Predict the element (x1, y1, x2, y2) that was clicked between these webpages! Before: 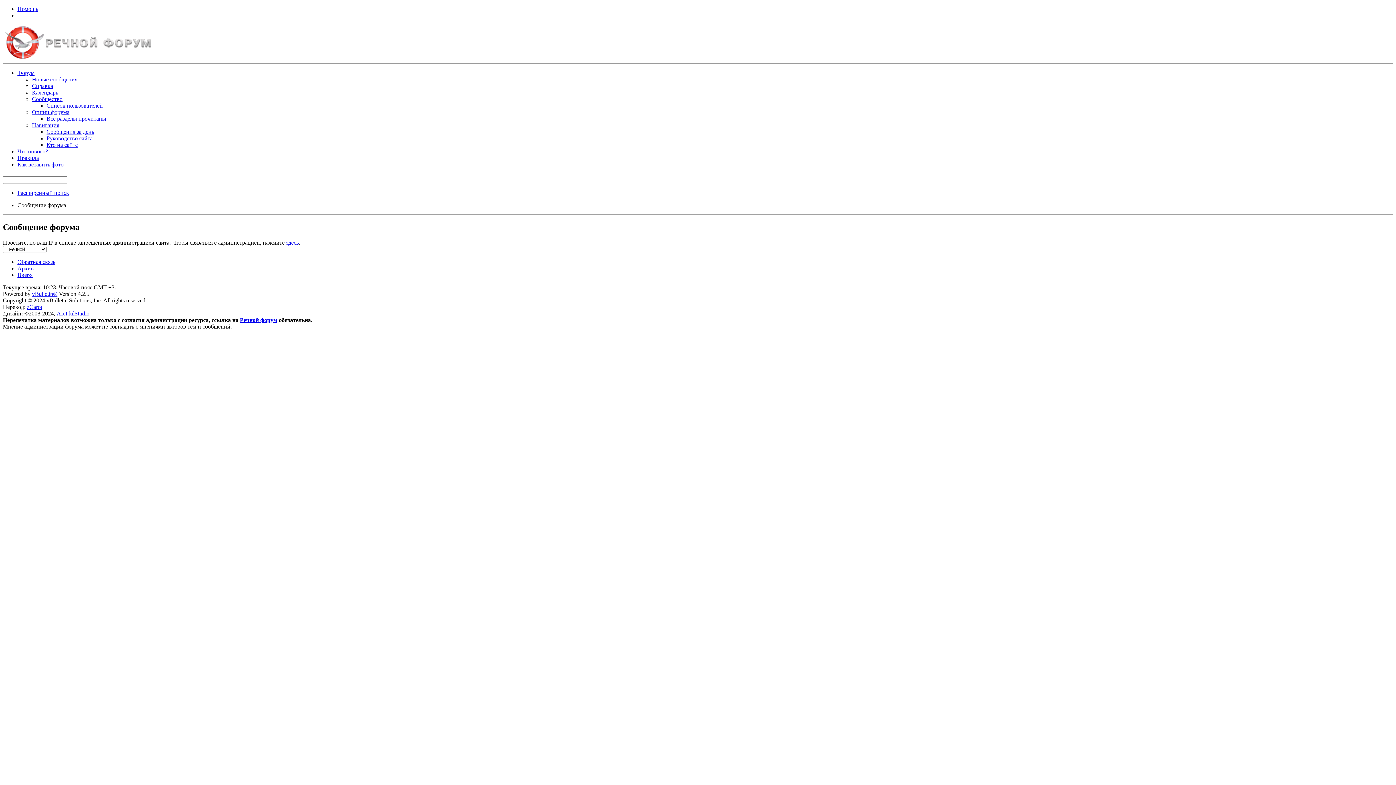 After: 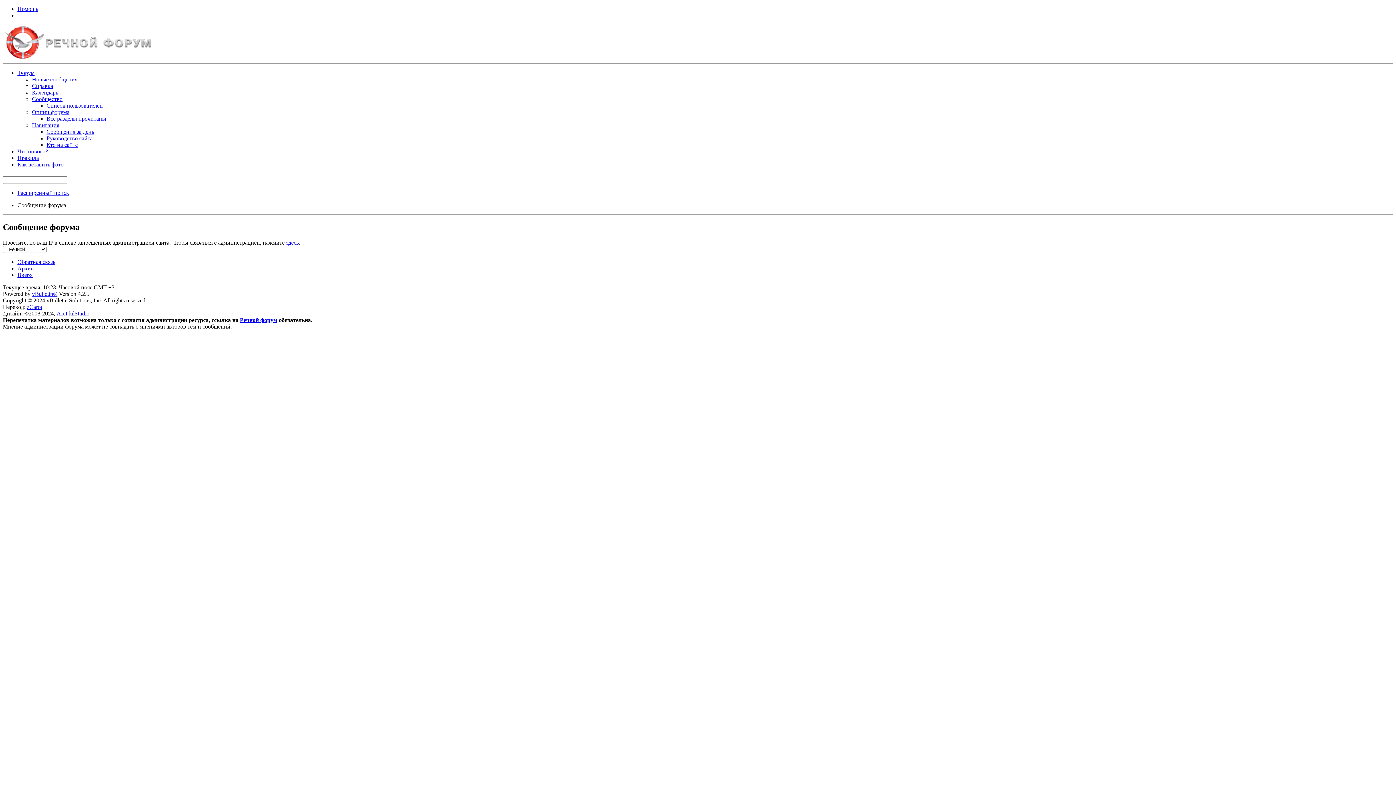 Action: label: Речной форум bbox: (240, 317, 277, 323)